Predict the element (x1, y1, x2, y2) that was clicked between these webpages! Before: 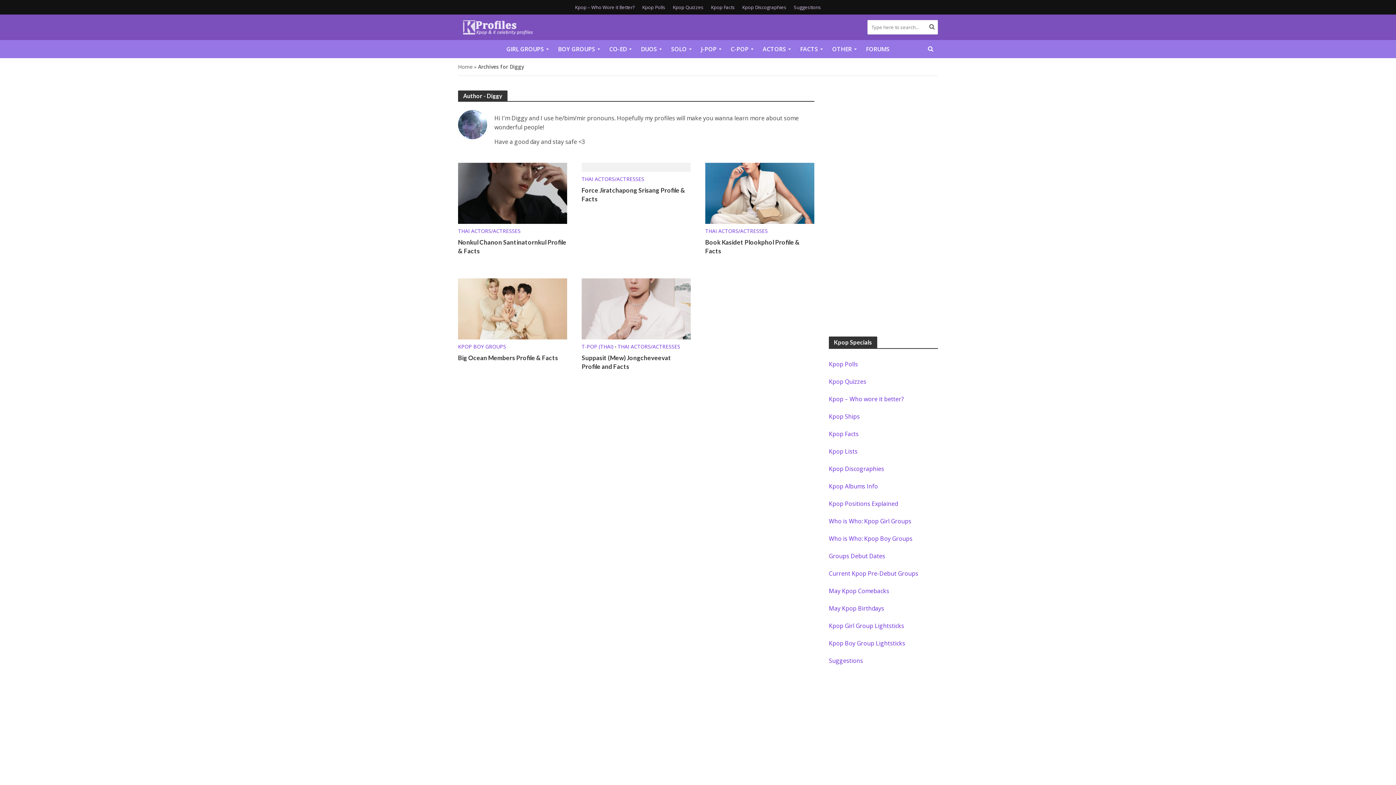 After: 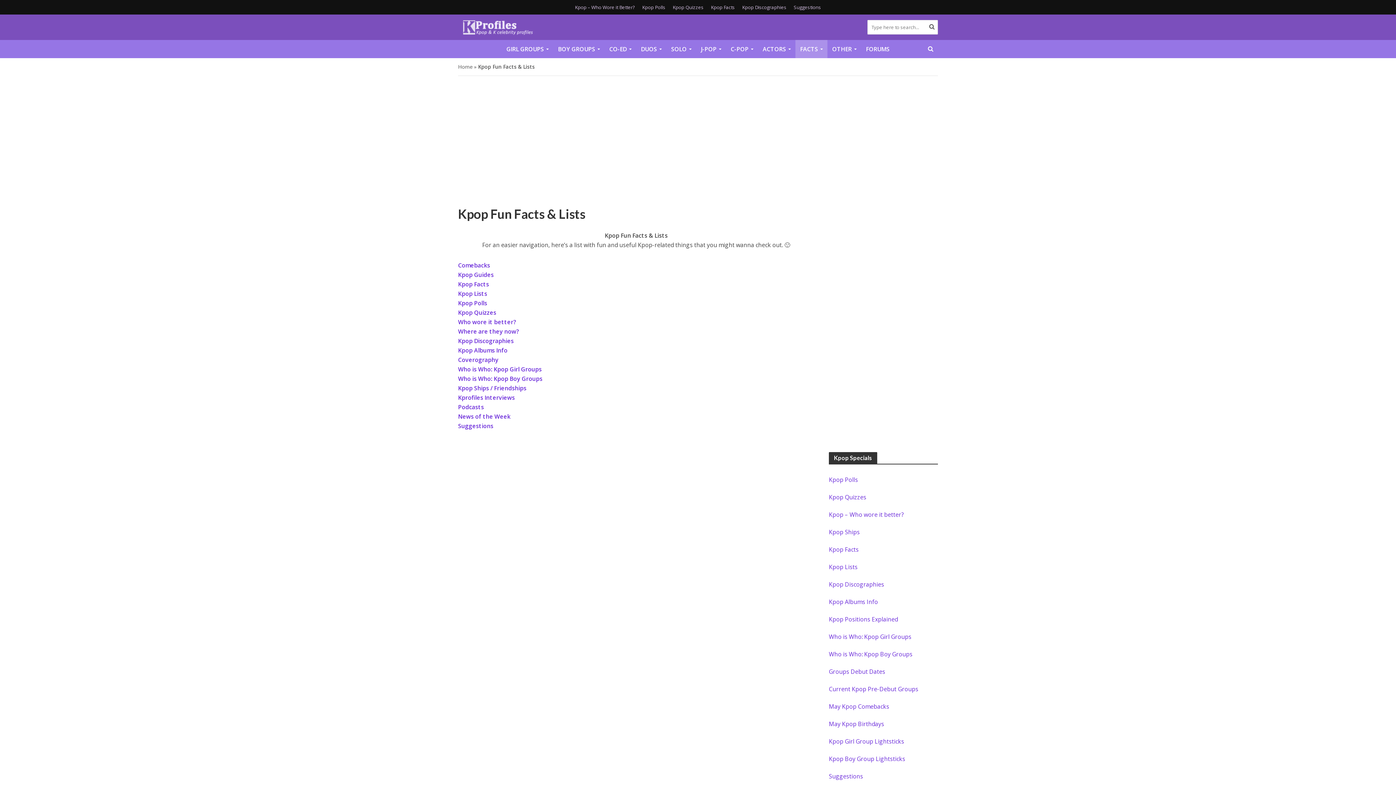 Action: label: FACTS bbox: (795, 40, 827, 58)